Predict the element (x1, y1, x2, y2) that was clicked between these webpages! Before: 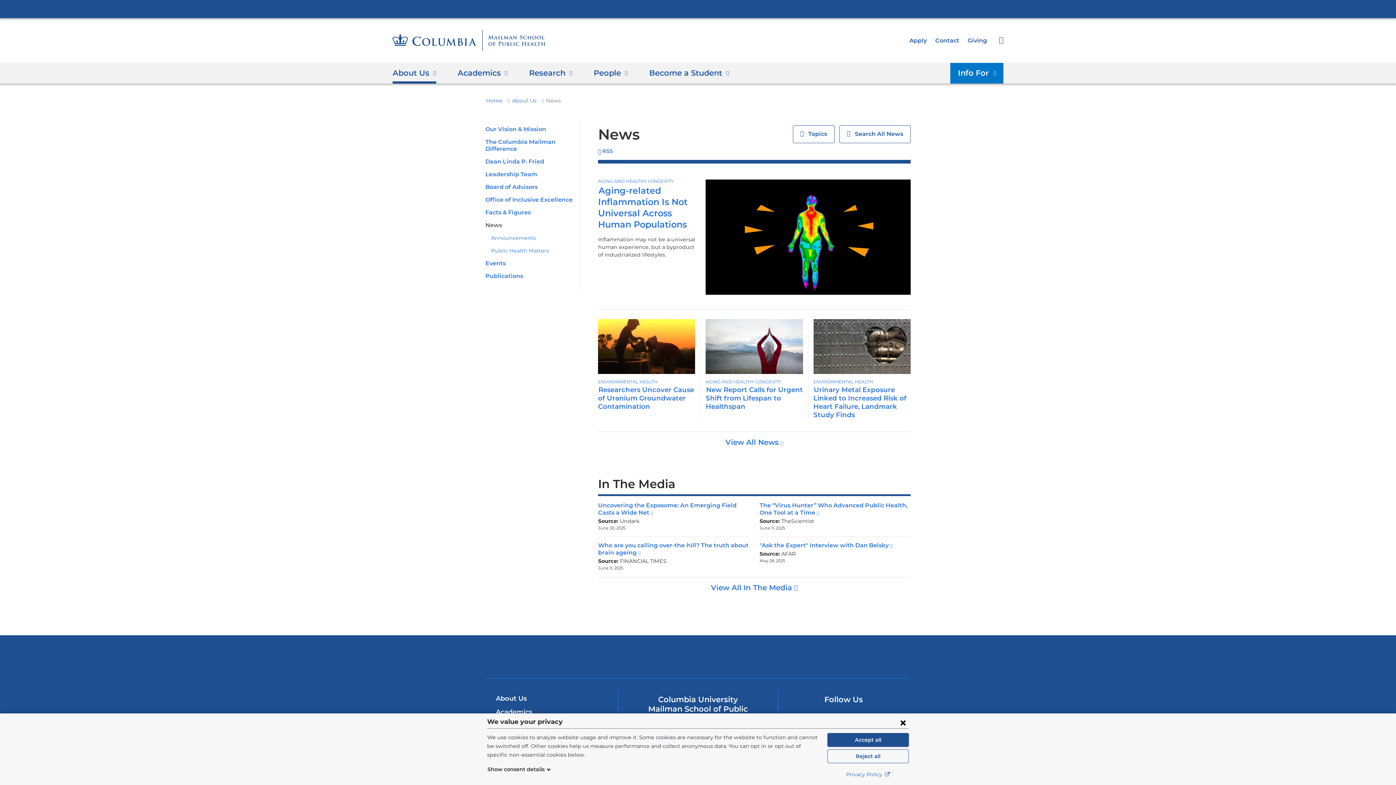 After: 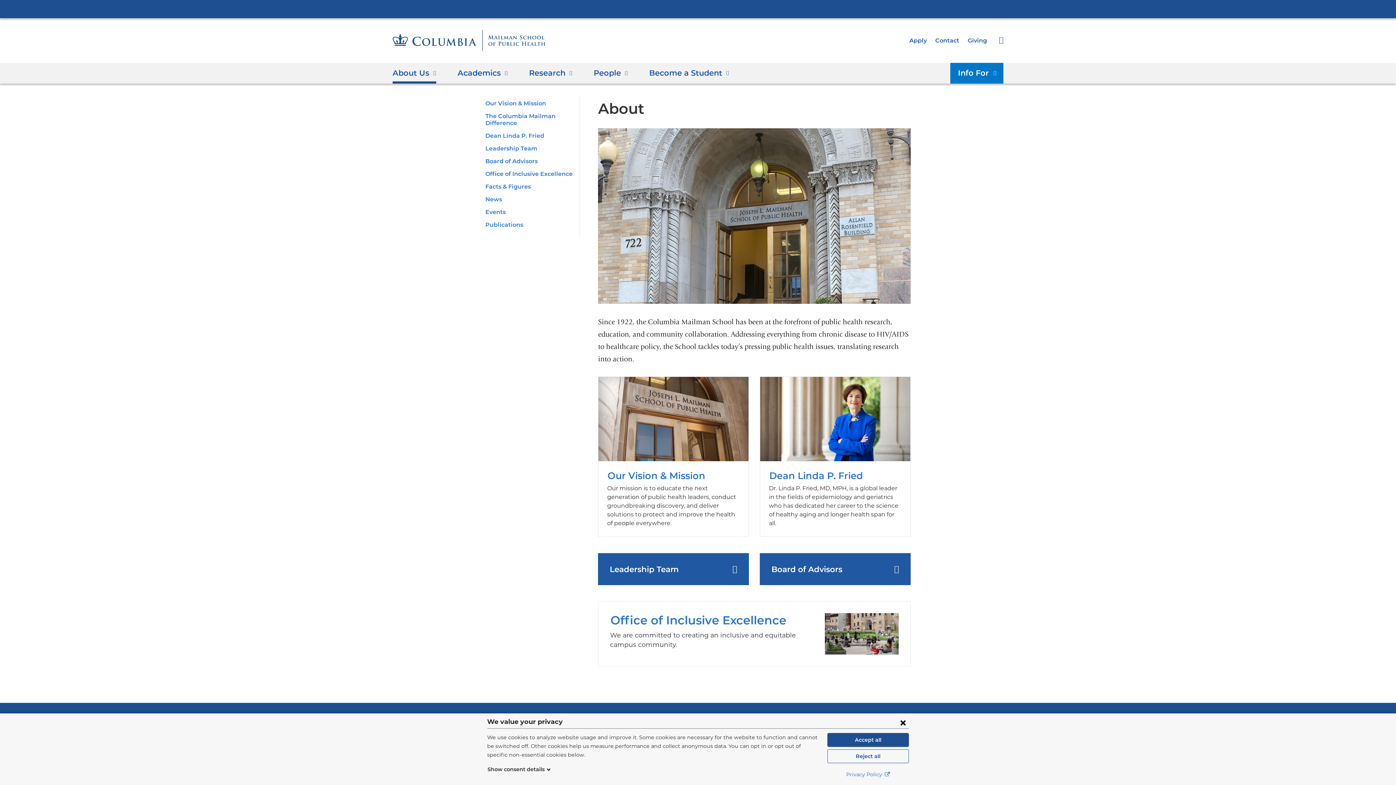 Action: bbox: (496, 694, 526, 702) label: About Us